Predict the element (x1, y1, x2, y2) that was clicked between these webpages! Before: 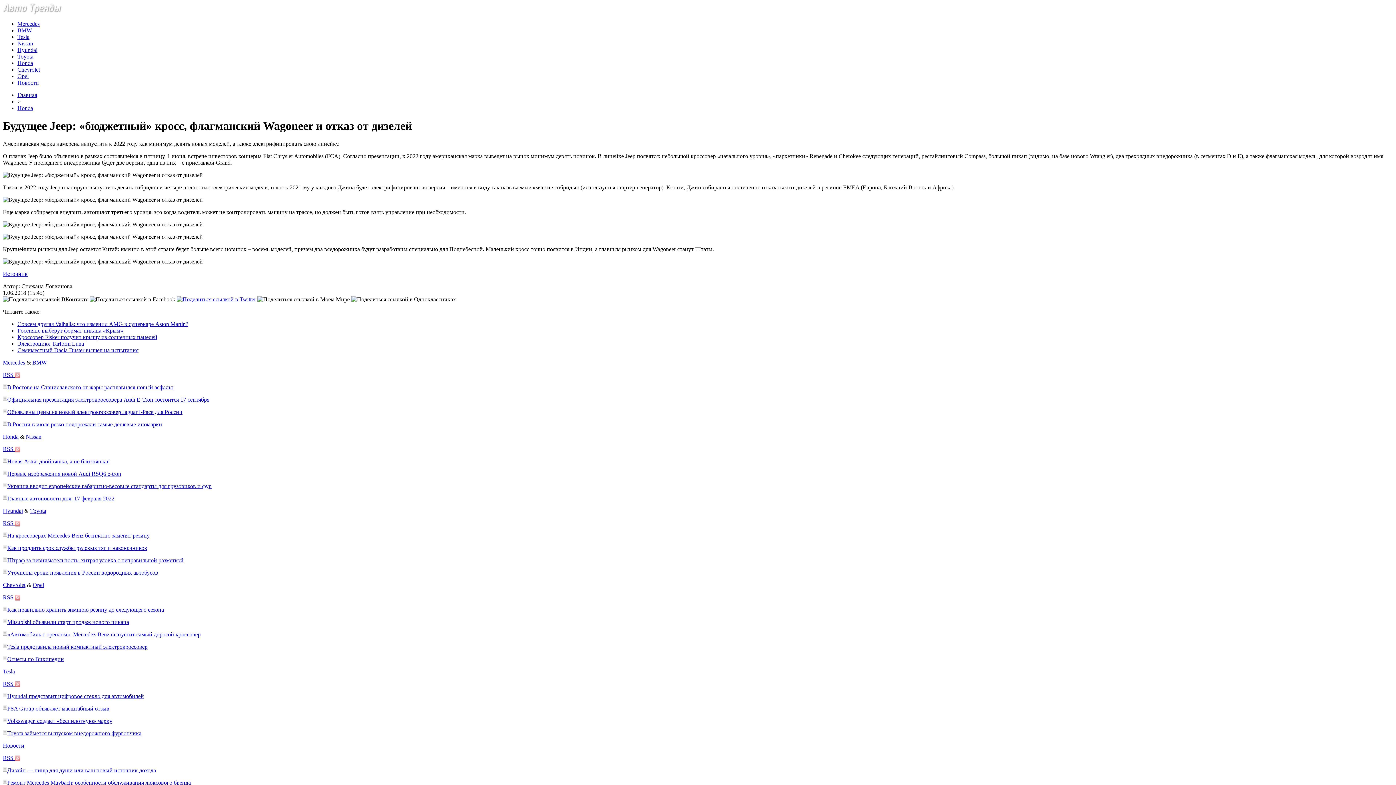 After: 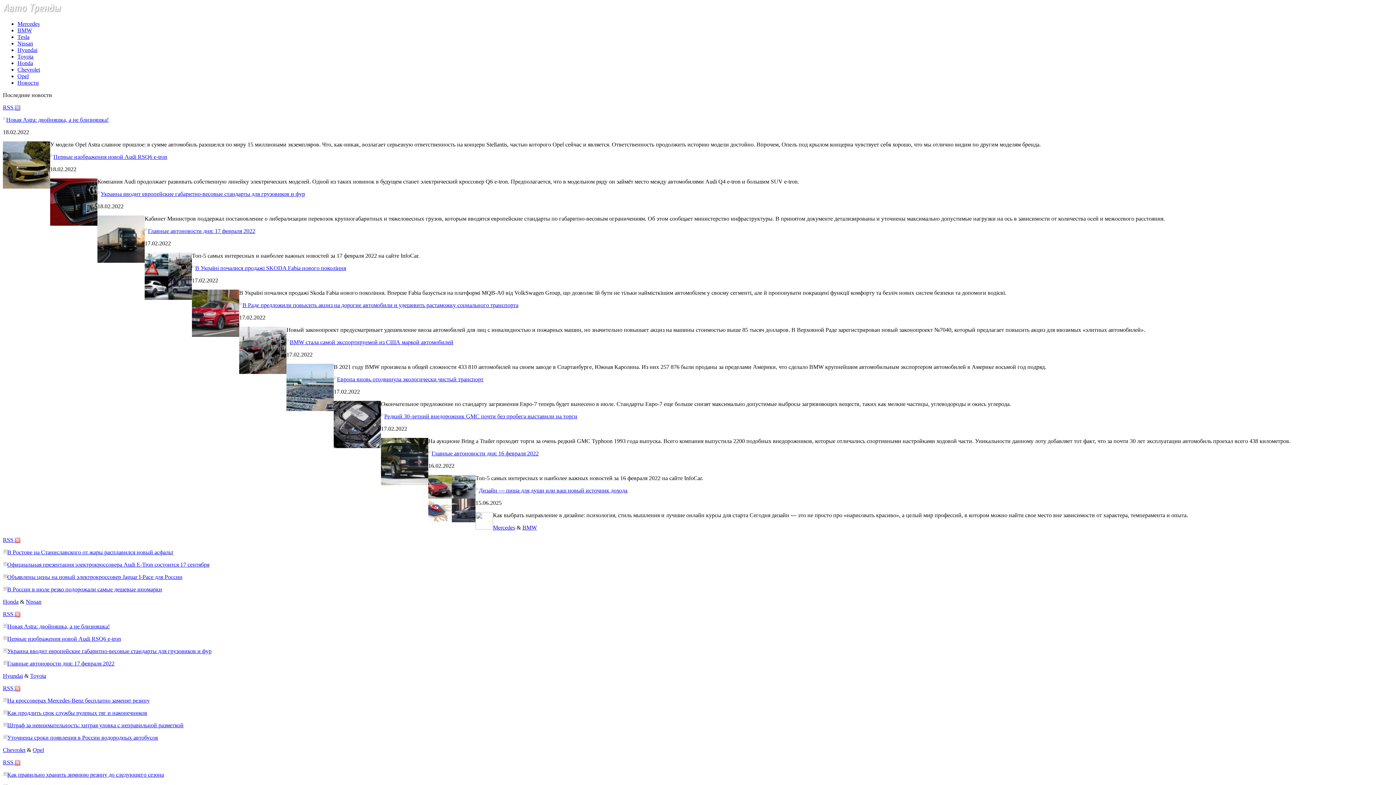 Action: bbox: (2, 594, 20, 600) label: RSS 